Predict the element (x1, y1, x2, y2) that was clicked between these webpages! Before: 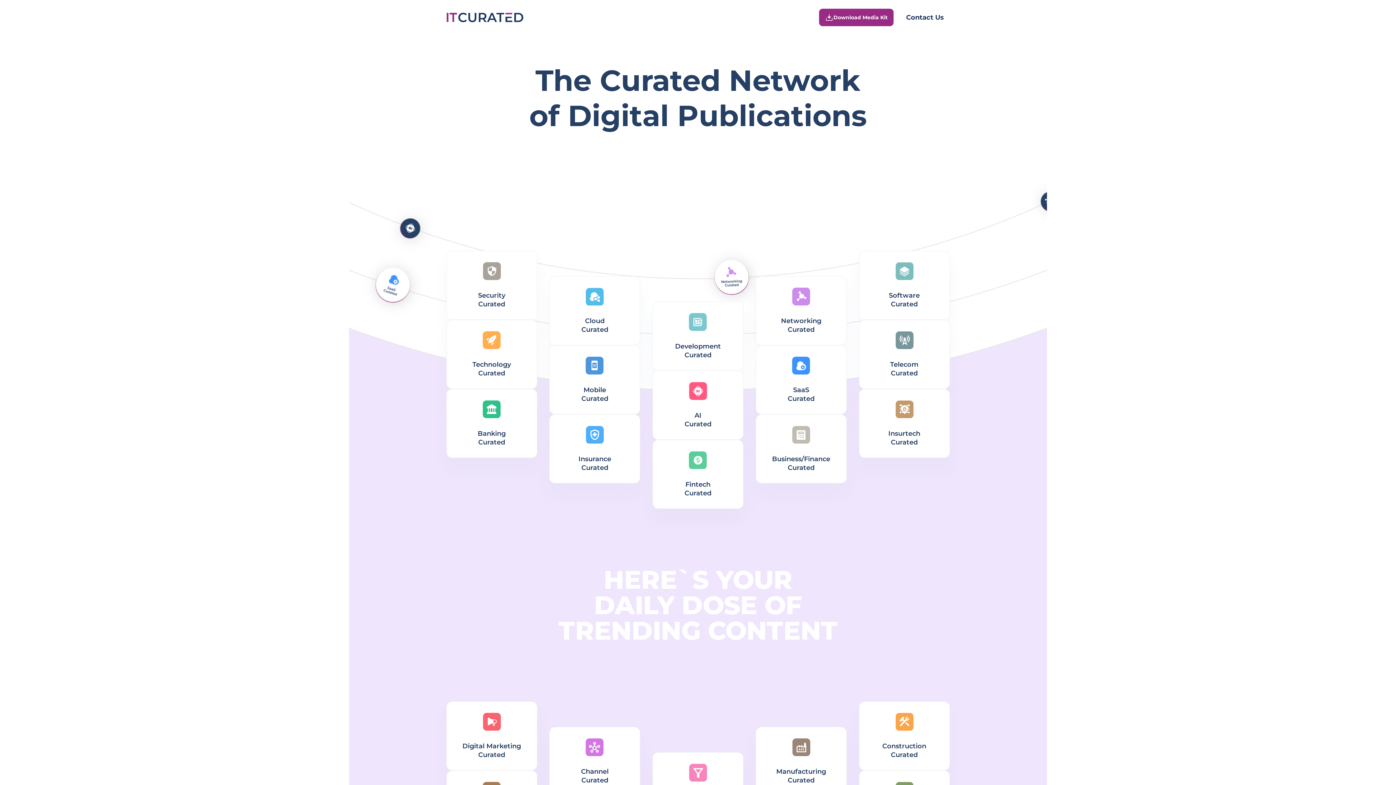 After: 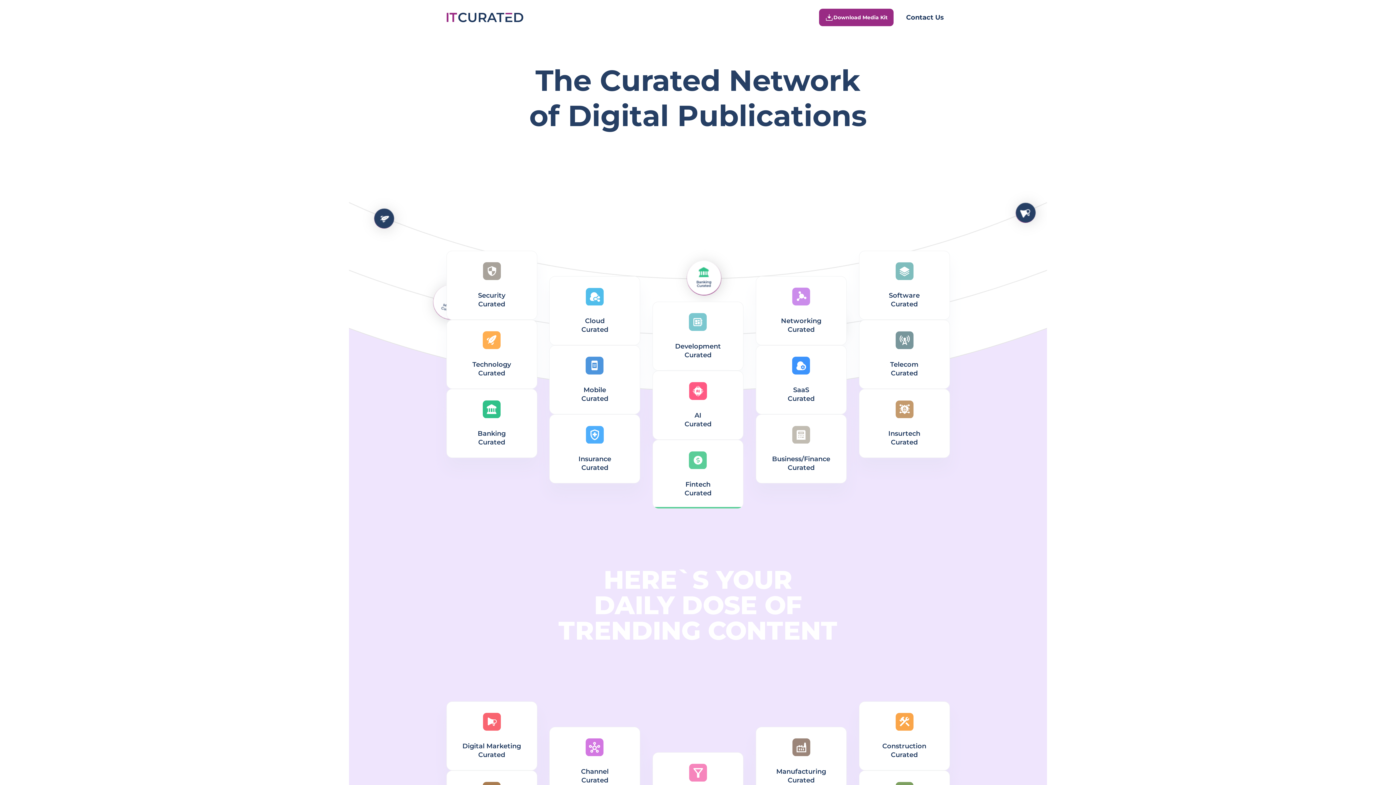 Action: bbox: (652, 440, 743, 509) label: Fintech
Curated